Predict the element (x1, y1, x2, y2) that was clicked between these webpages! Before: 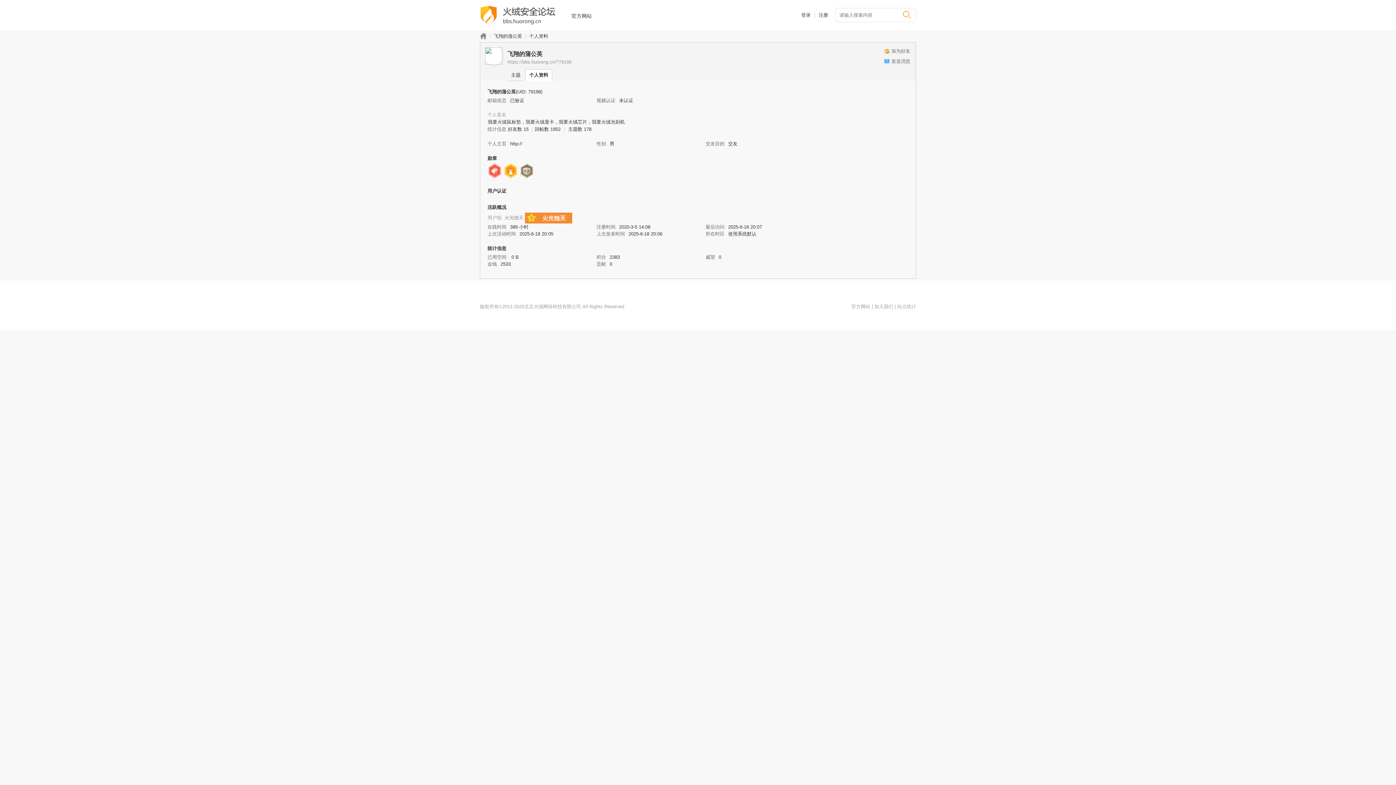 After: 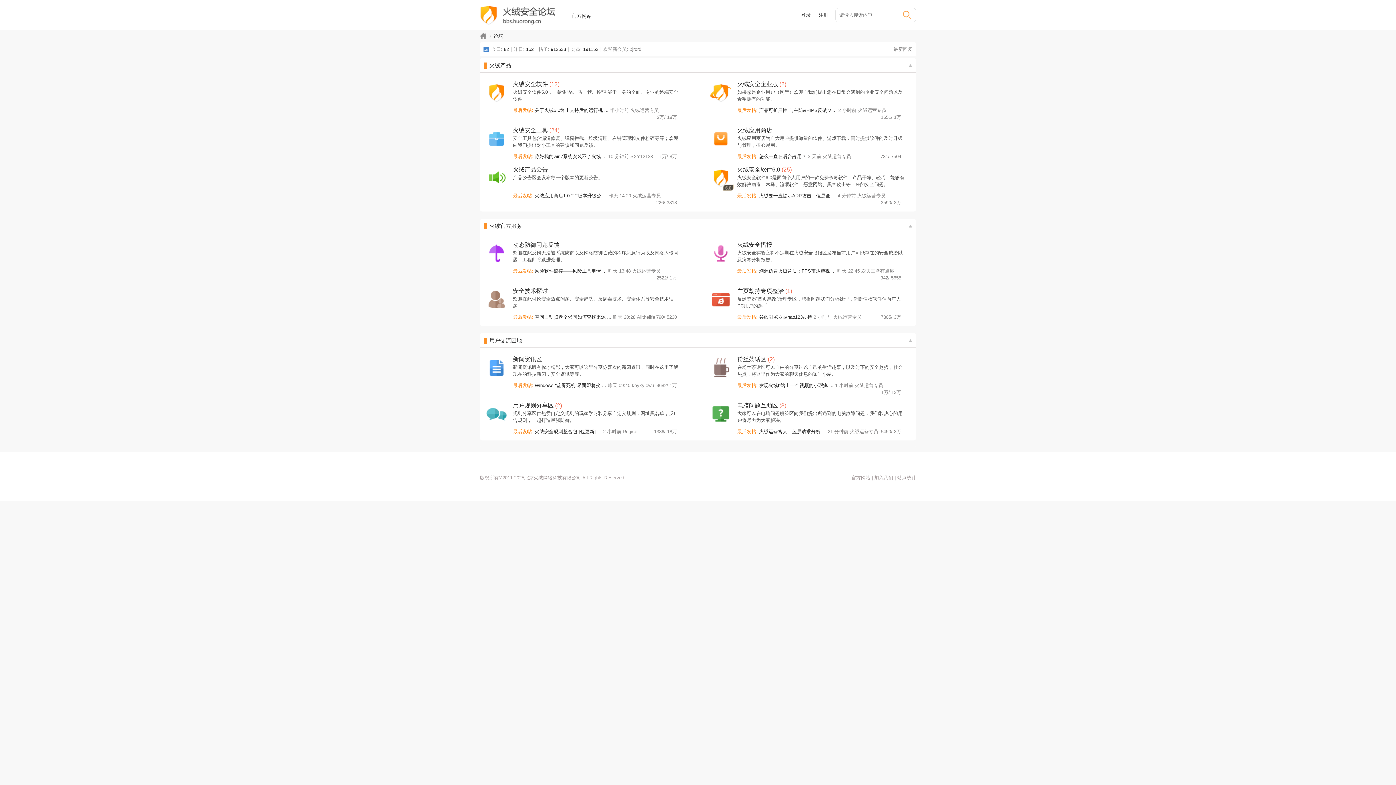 Action: bbox: (480, 20, 555, 25)